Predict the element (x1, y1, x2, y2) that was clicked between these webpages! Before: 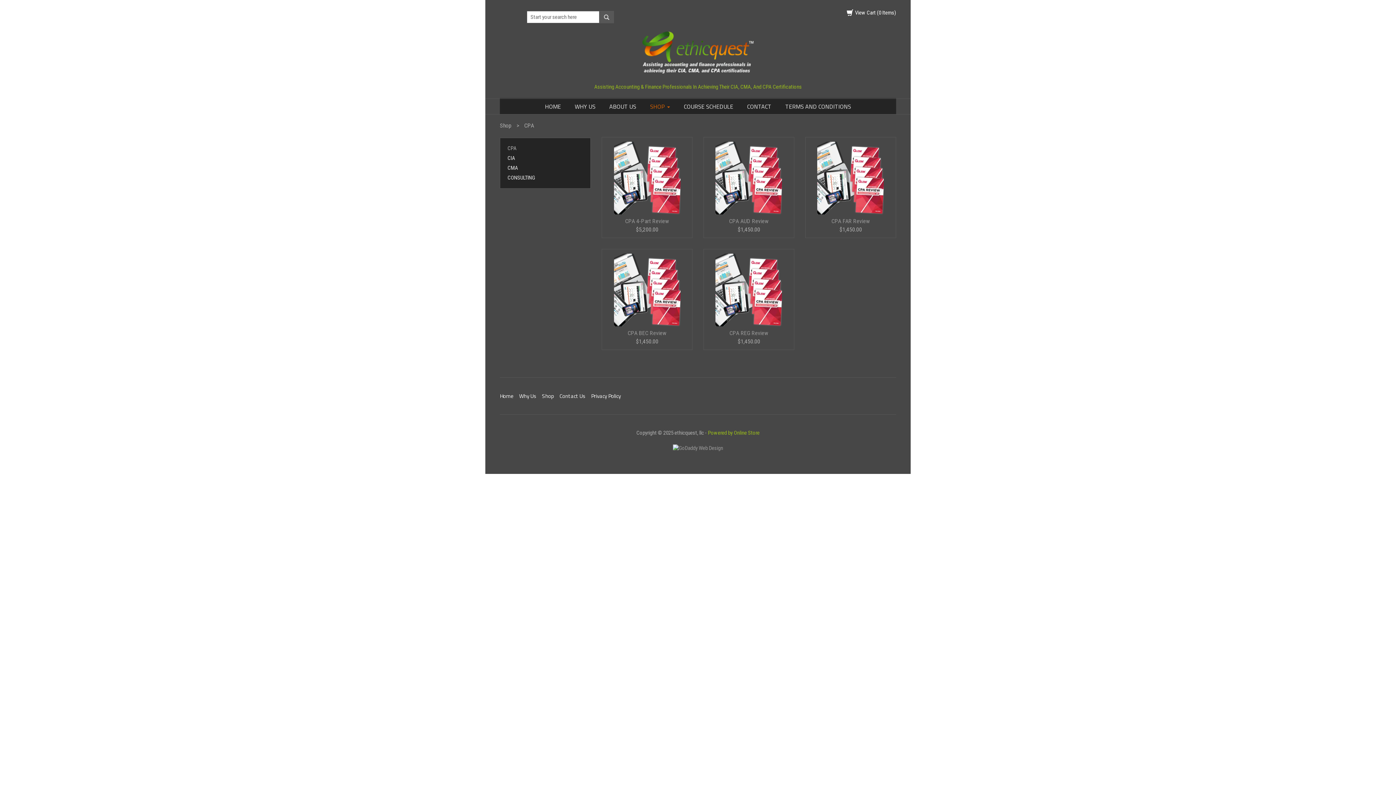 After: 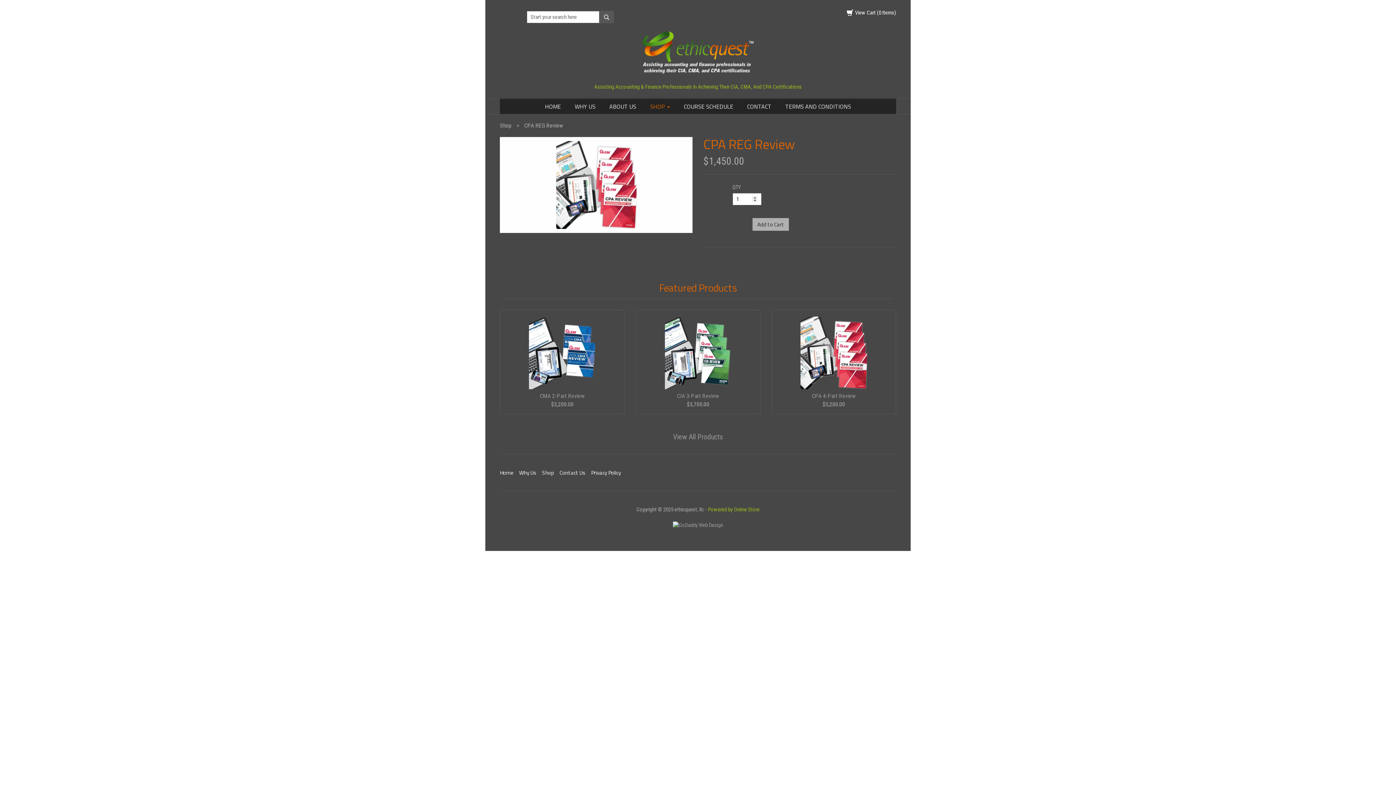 Action: bbox: (708, 330, 789, 336) label: CPA REG Review